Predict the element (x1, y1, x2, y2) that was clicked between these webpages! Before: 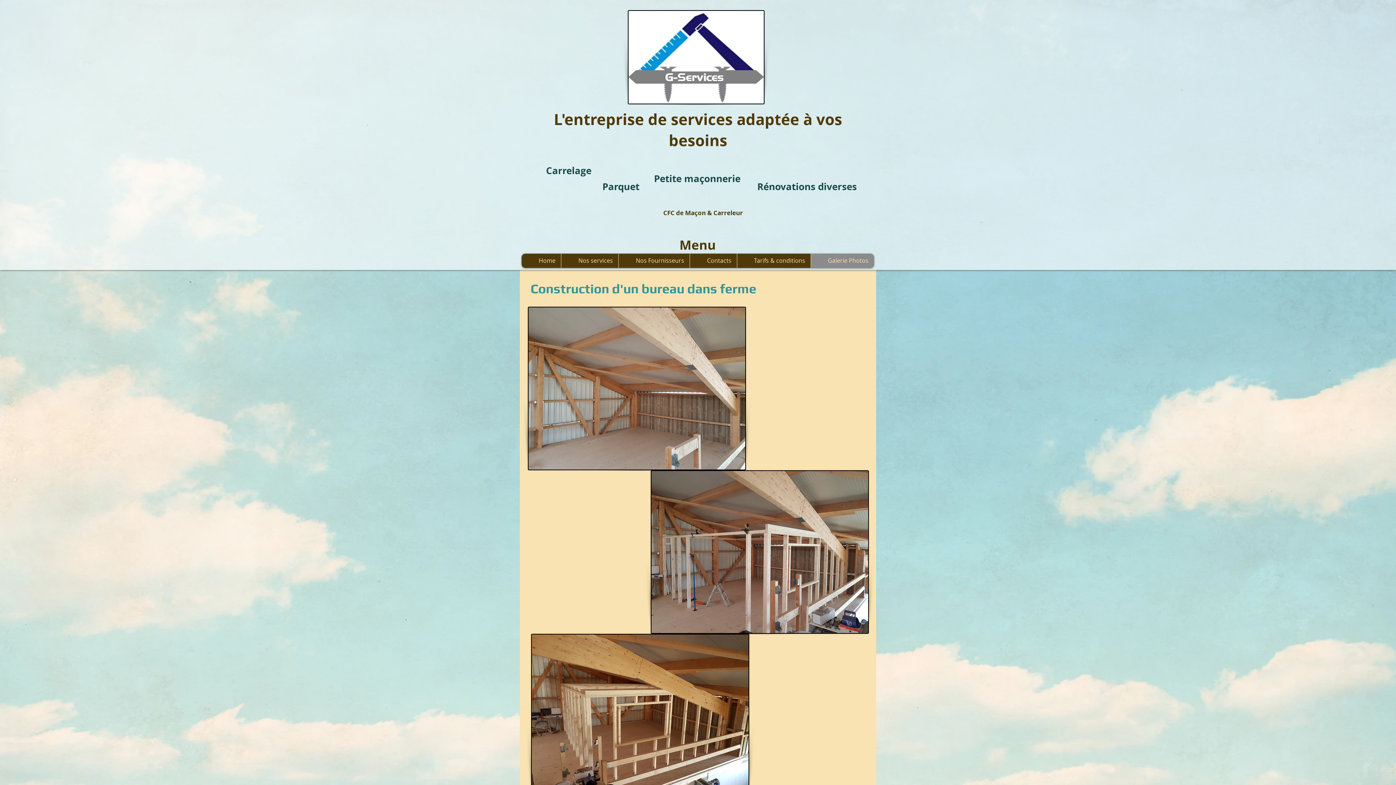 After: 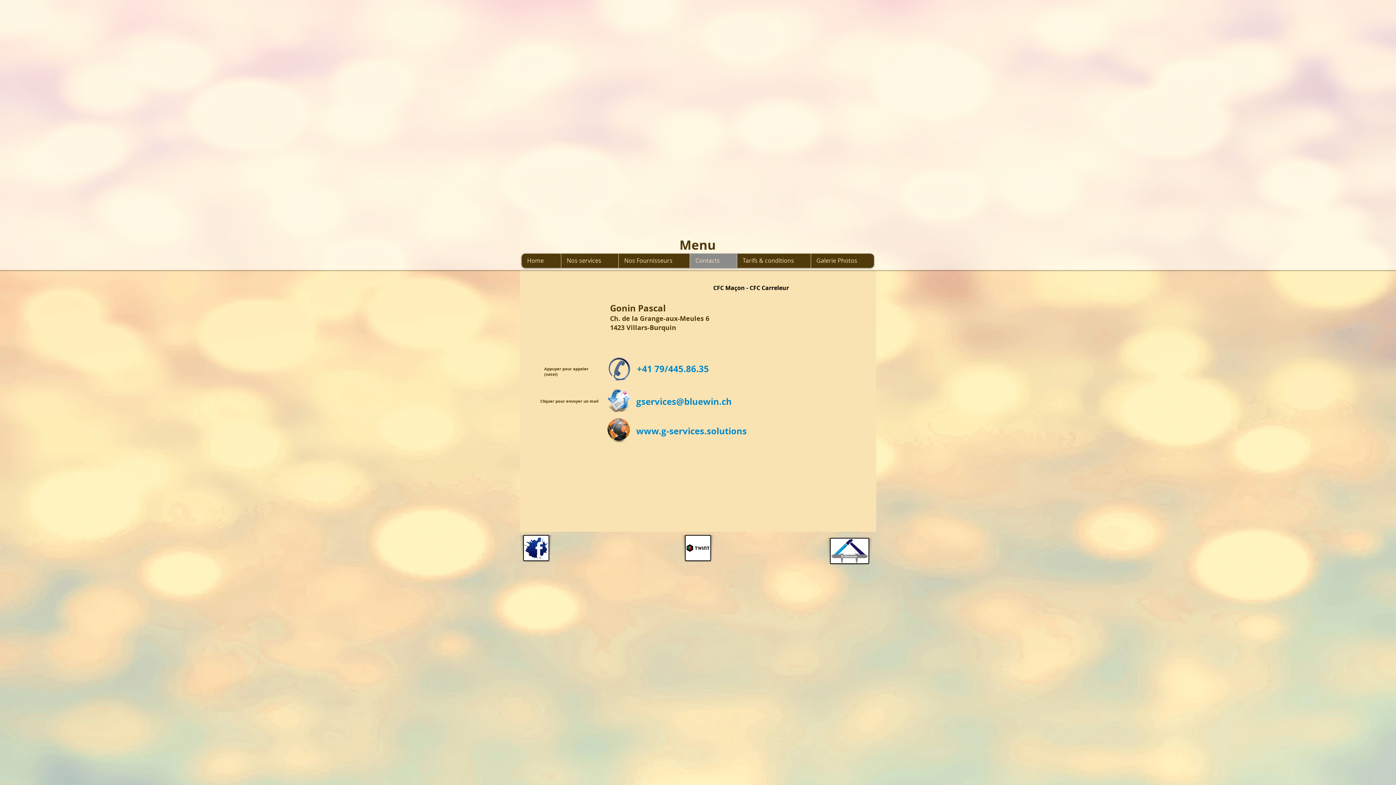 Action: label: Contacts bbox: (689, 253, 737, 268)